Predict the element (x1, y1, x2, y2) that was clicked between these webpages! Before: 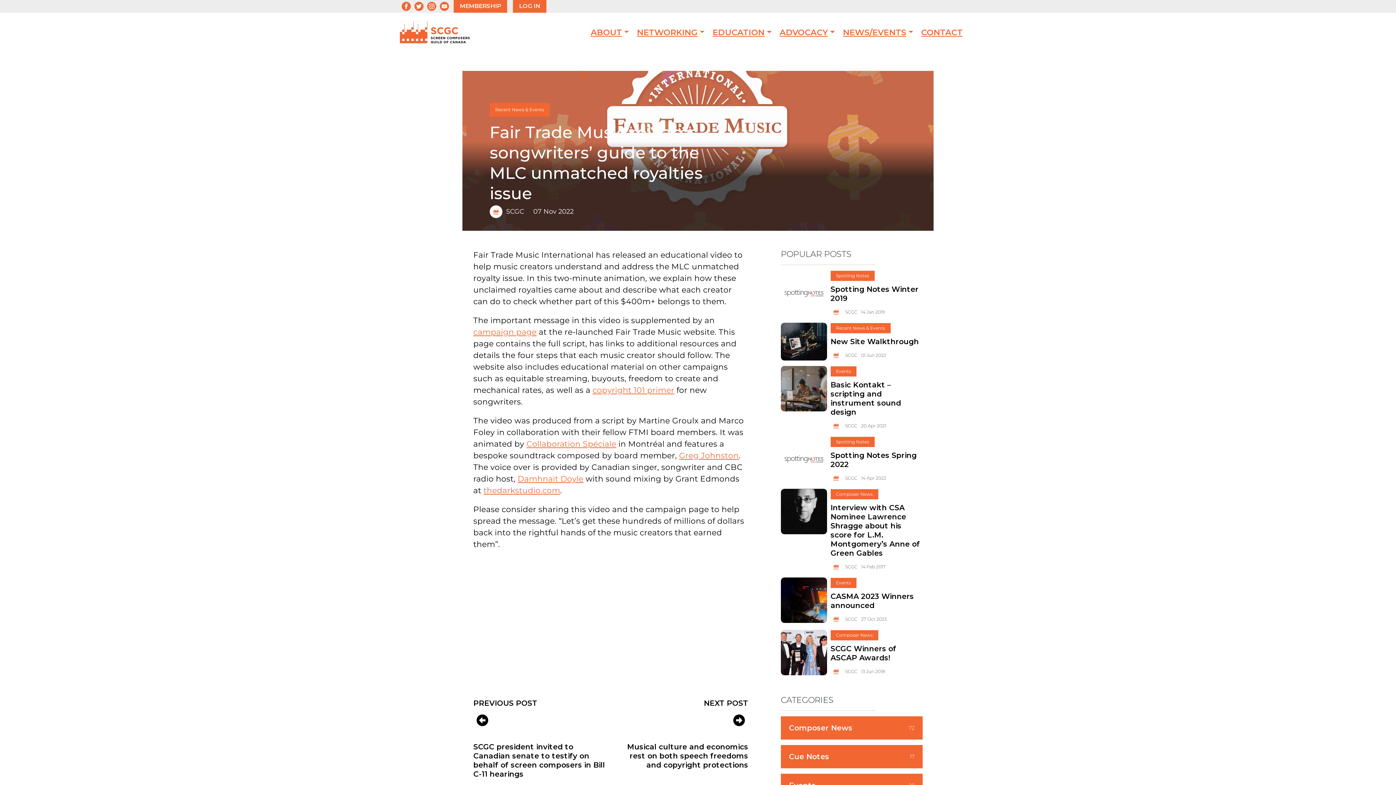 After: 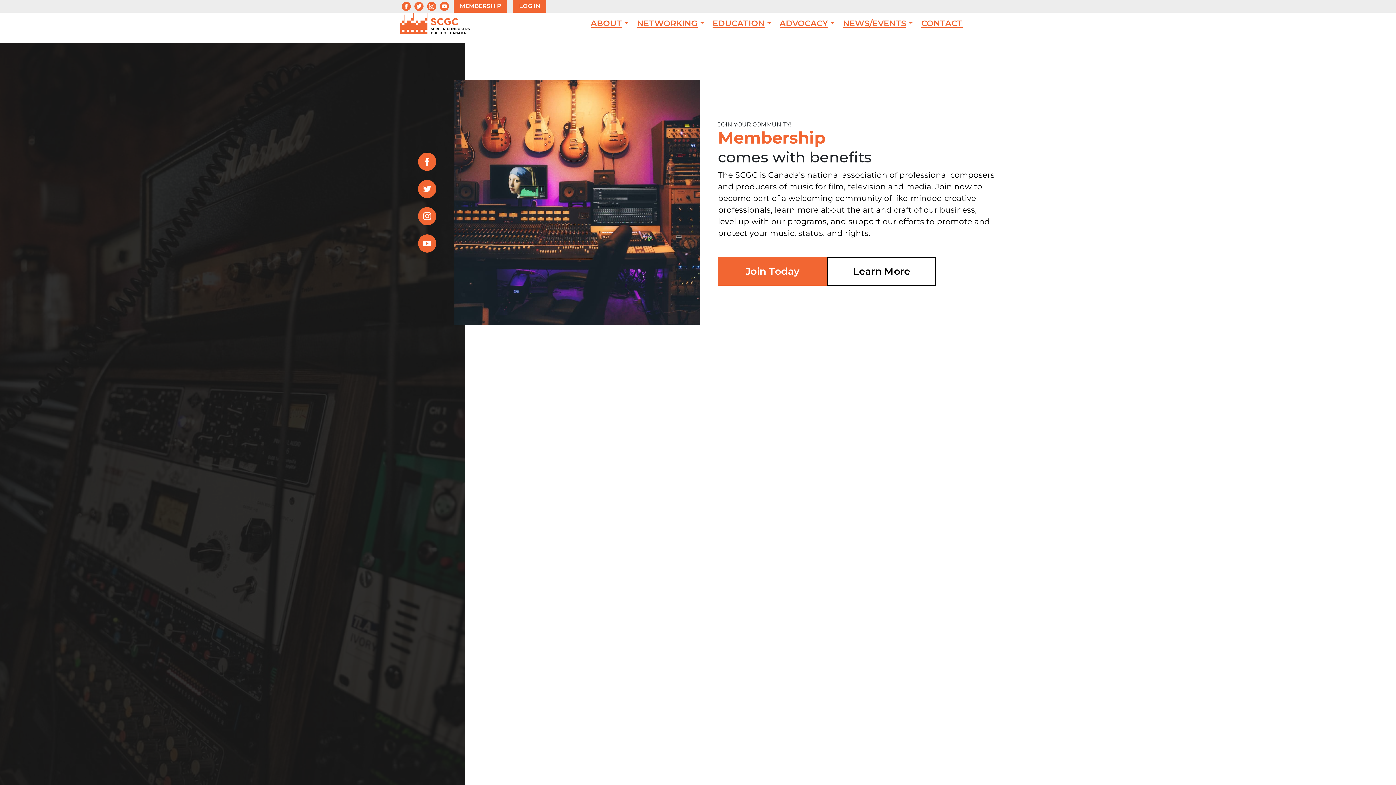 Action: bbox: (400, 21, 469, 43)